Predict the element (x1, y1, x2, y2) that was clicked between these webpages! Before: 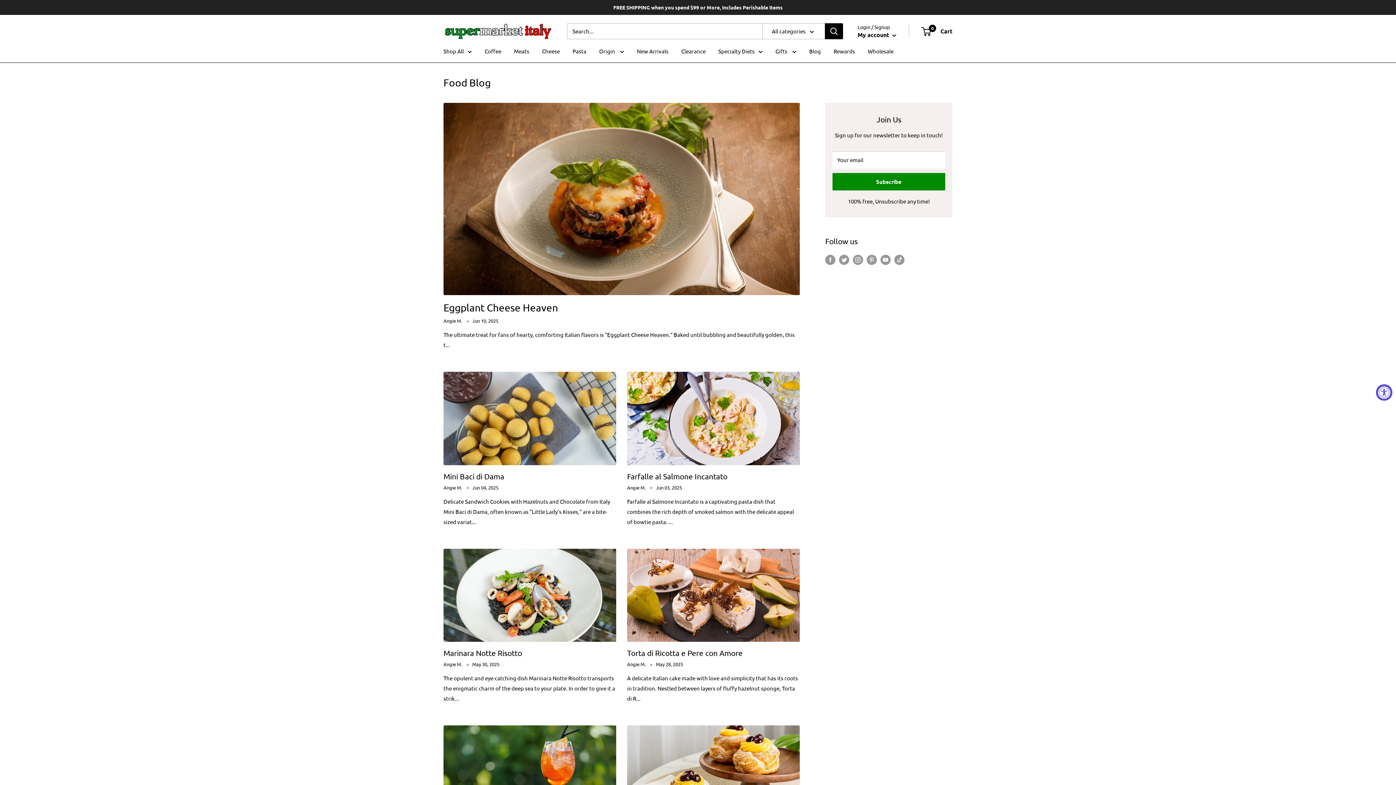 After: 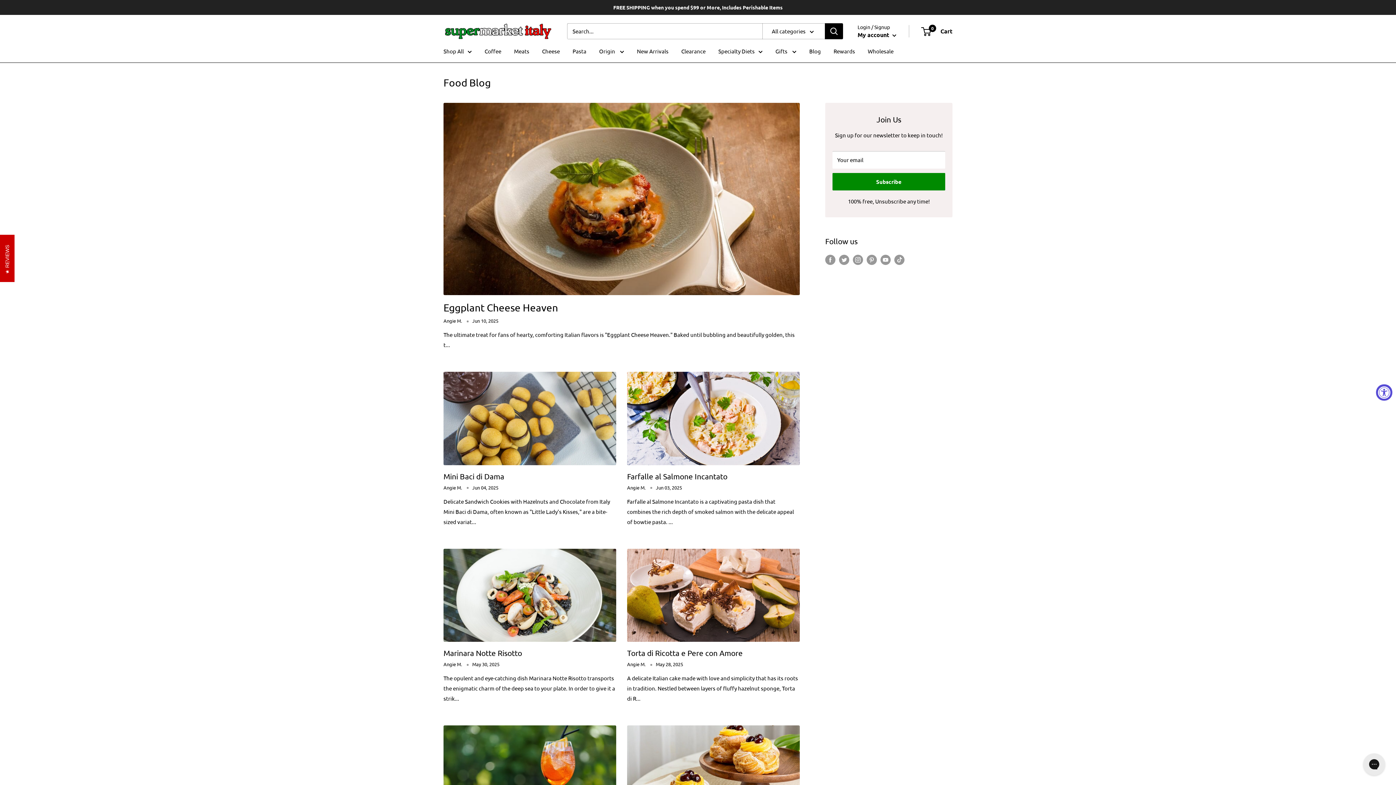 Action: bbox: (833, 46, 855, 56) label: Rewards